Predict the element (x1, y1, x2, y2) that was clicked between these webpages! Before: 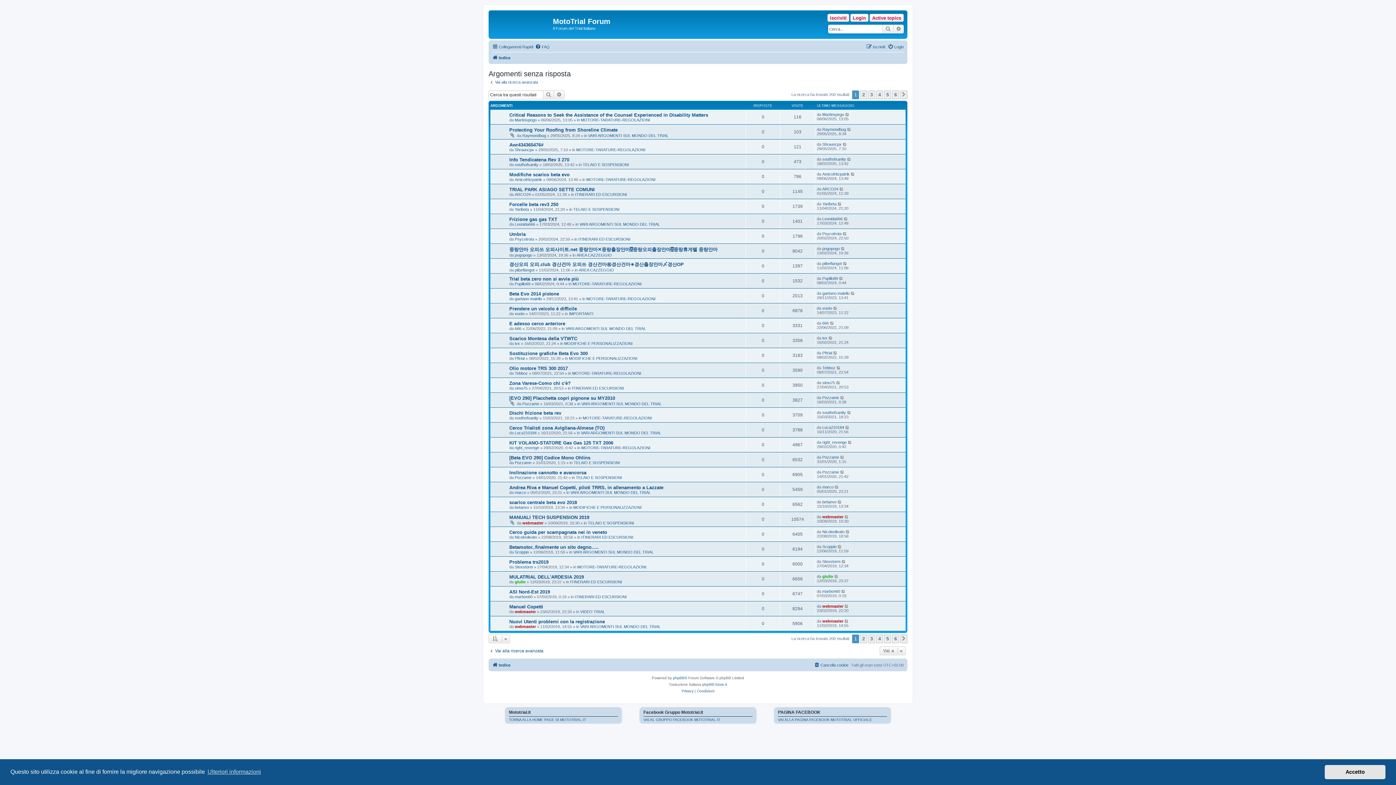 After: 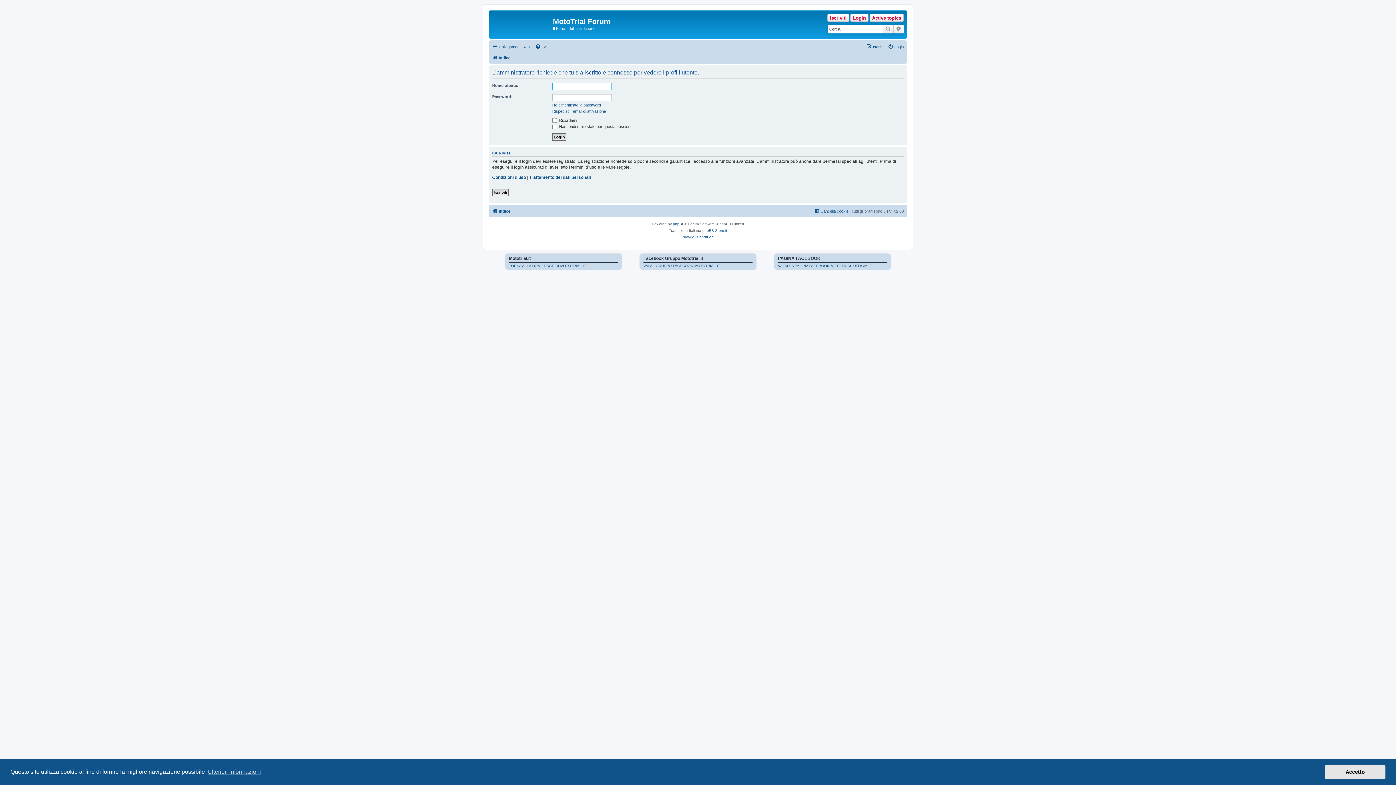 Action: label: piibeflangot bbox: (514, 268, 534, 272)